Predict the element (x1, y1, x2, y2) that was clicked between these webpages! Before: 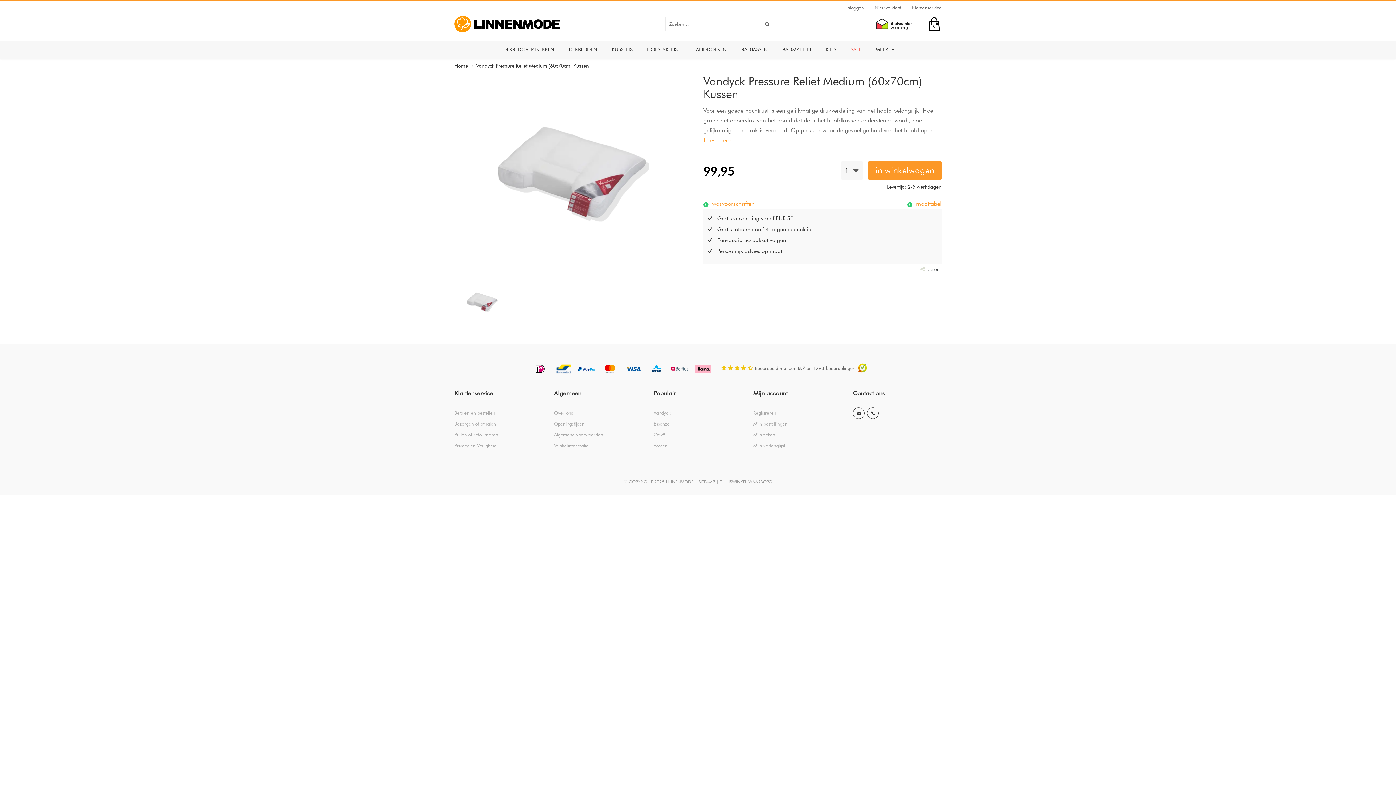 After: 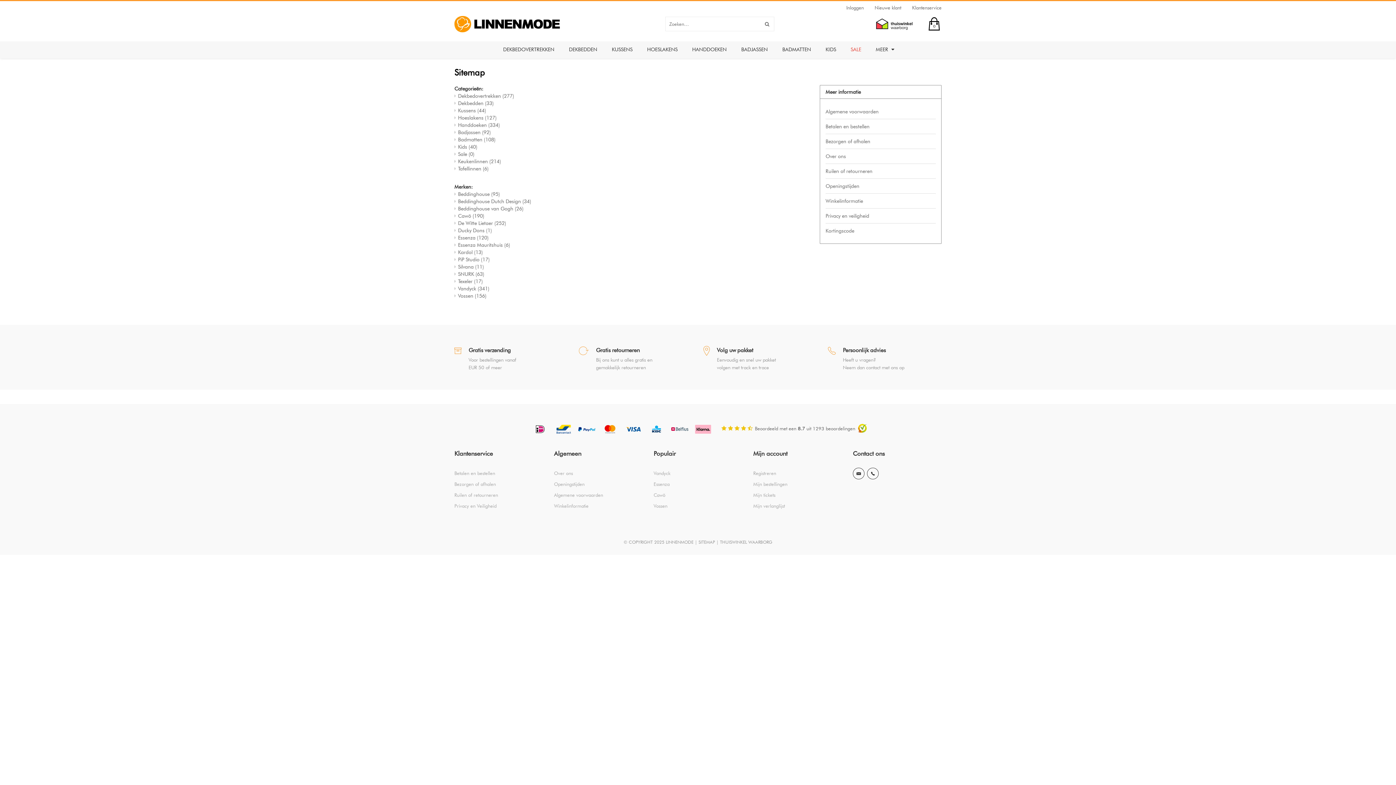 Action: label: SITEMAP bbox: (698, 479, 715, 484)